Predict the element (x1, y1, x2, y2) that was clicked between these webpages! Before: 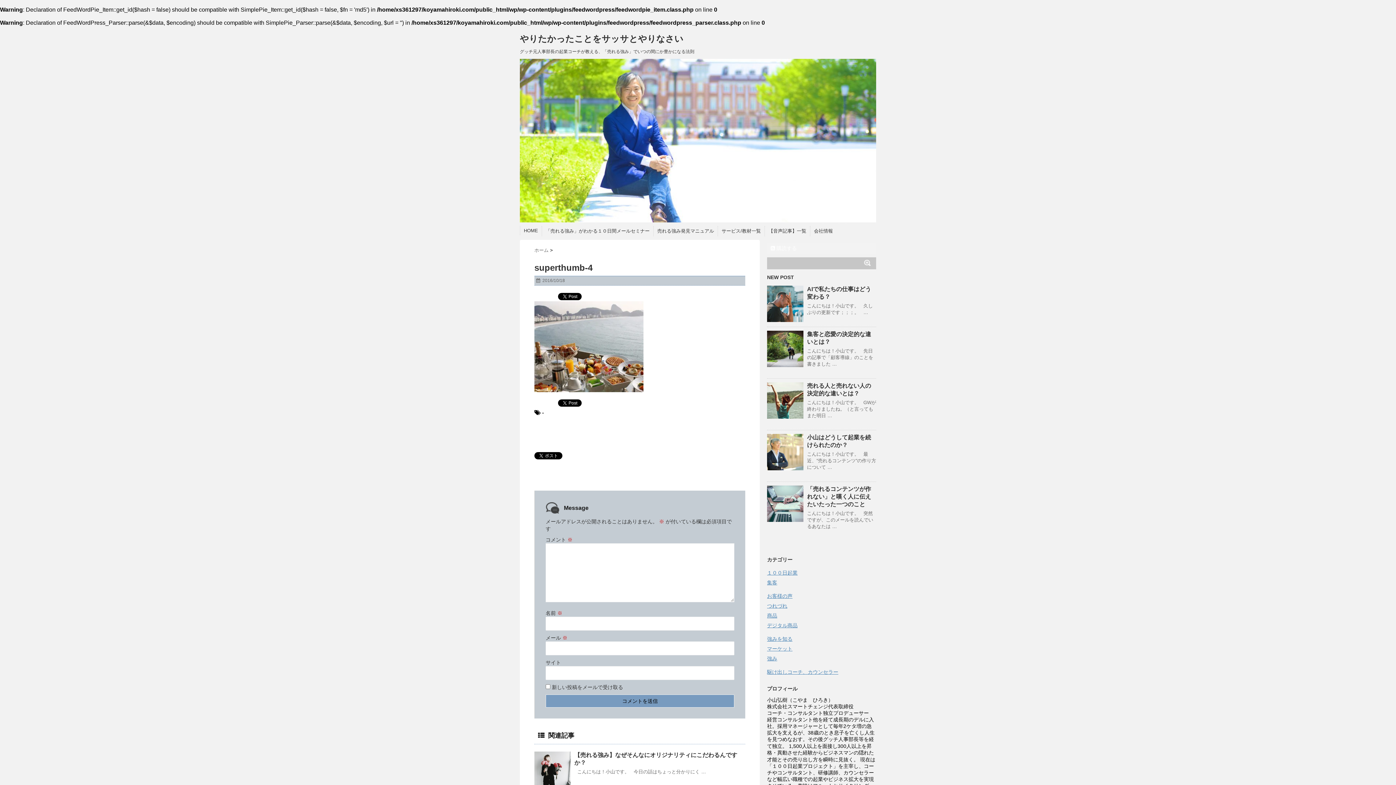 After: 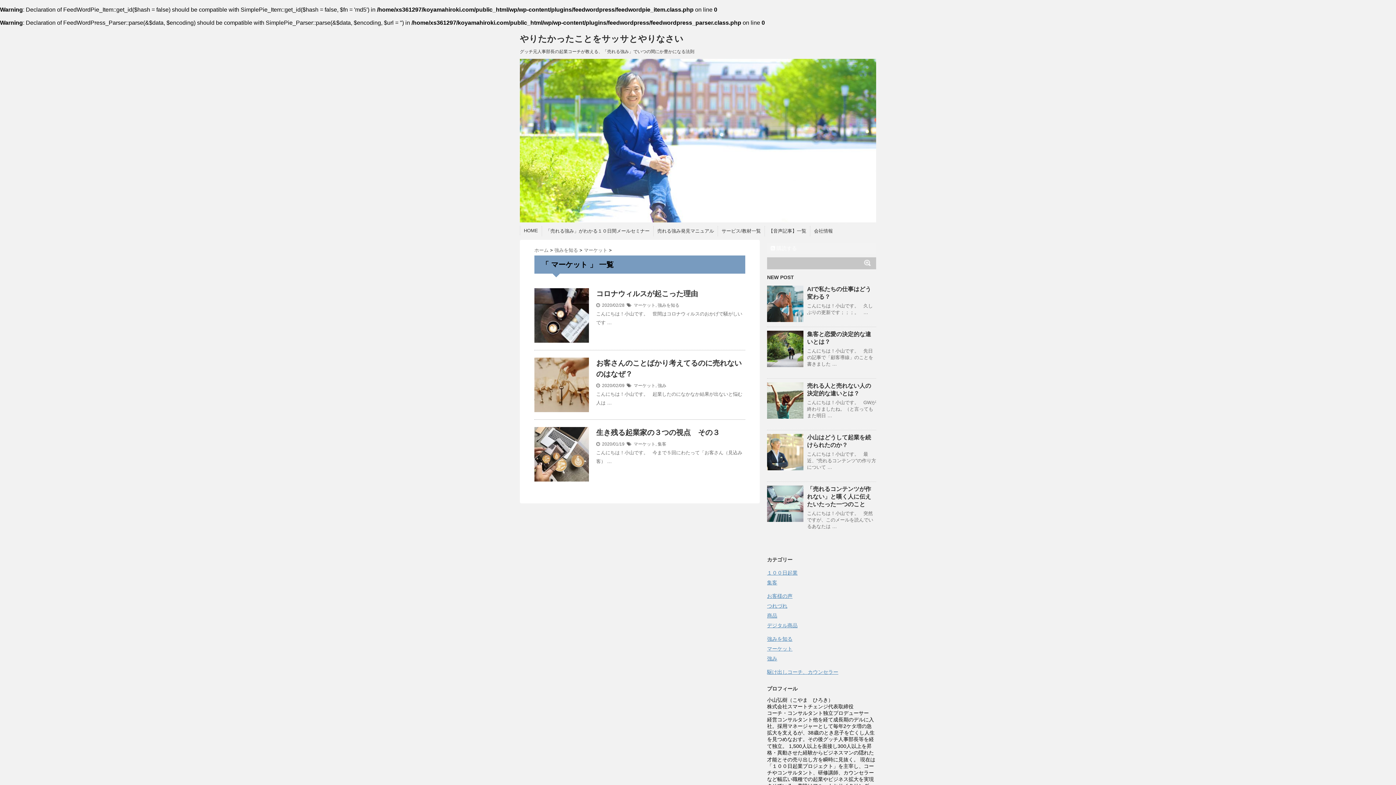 Action: bbox: (767, 646, 792, 652) label: マーケット